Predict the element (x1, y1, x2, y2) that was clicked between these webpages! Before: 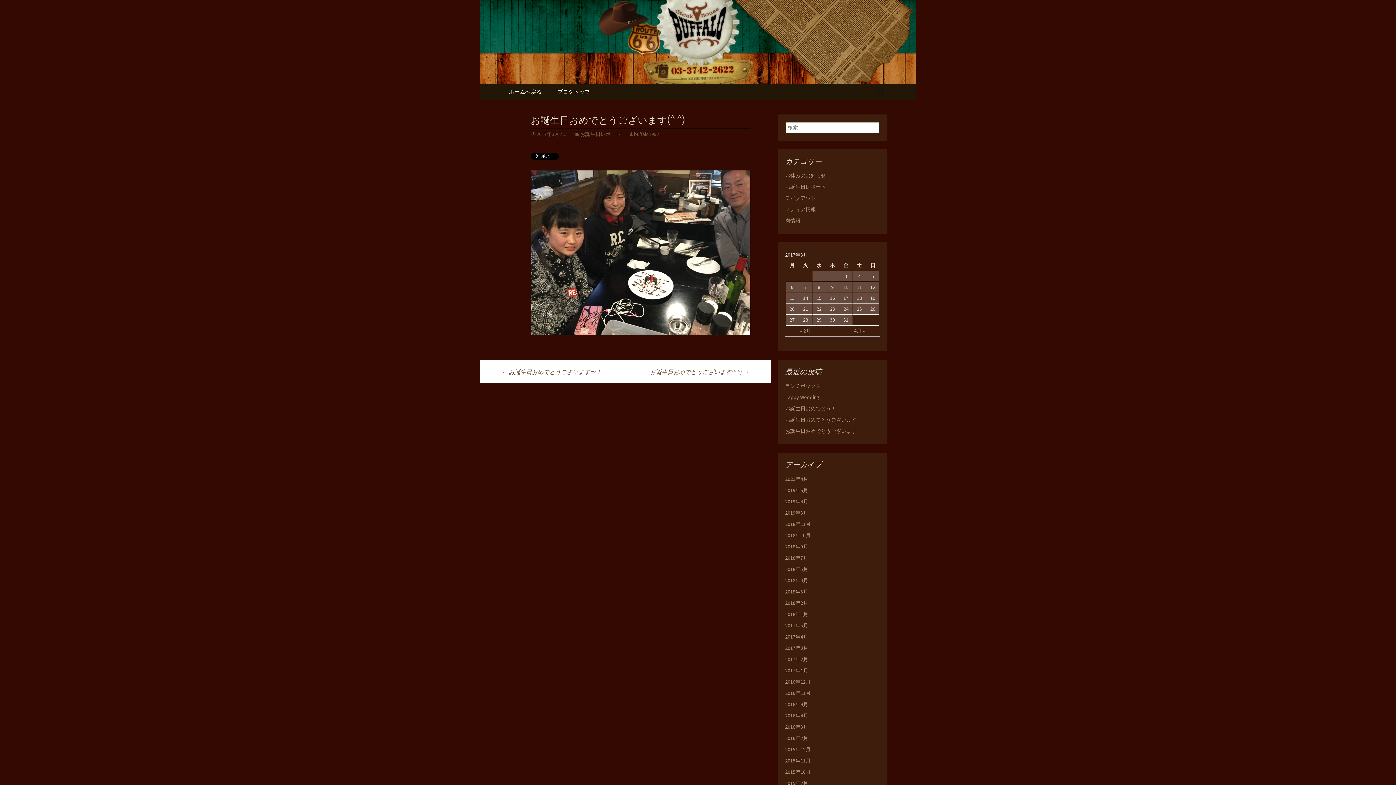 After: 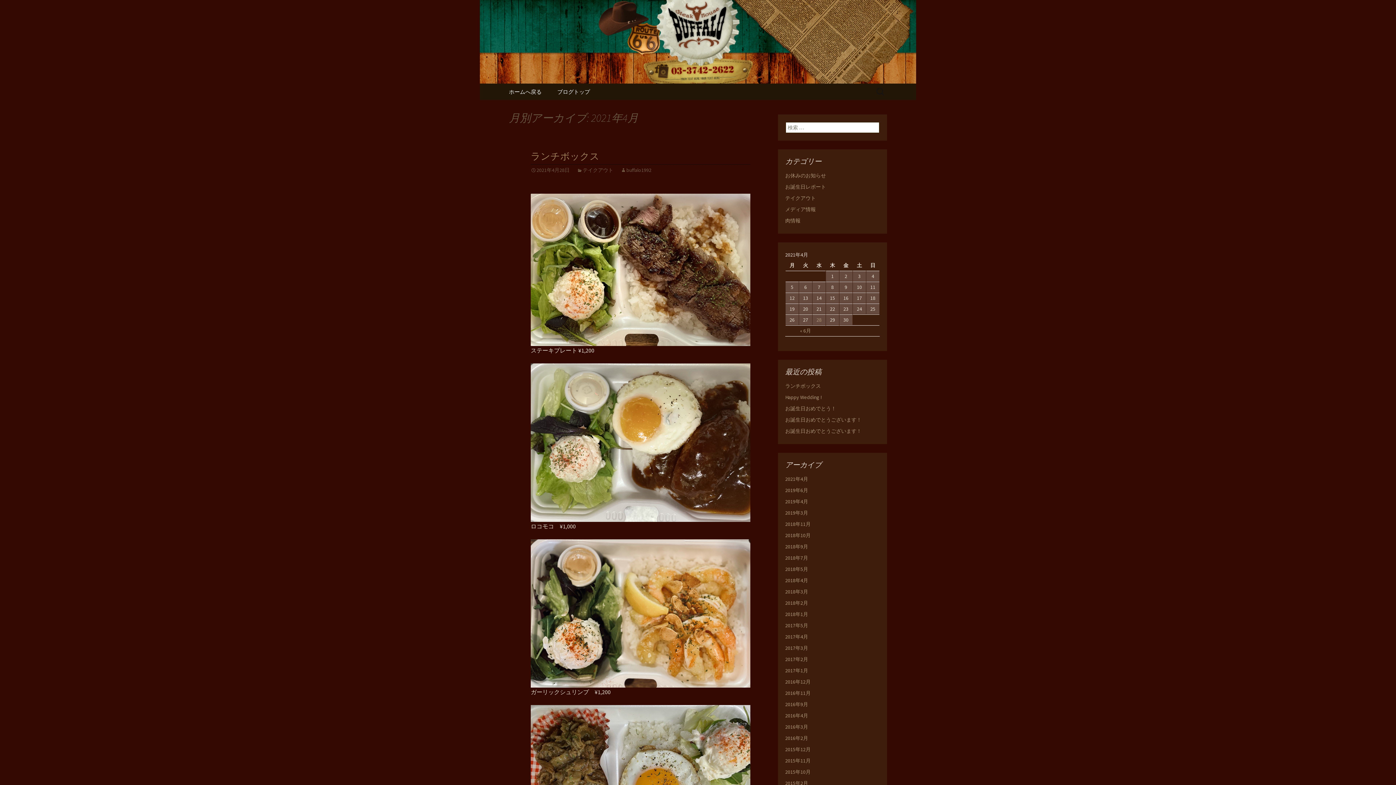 Action: label: 2021年4月 bbox: (785, 476, 808, 482)